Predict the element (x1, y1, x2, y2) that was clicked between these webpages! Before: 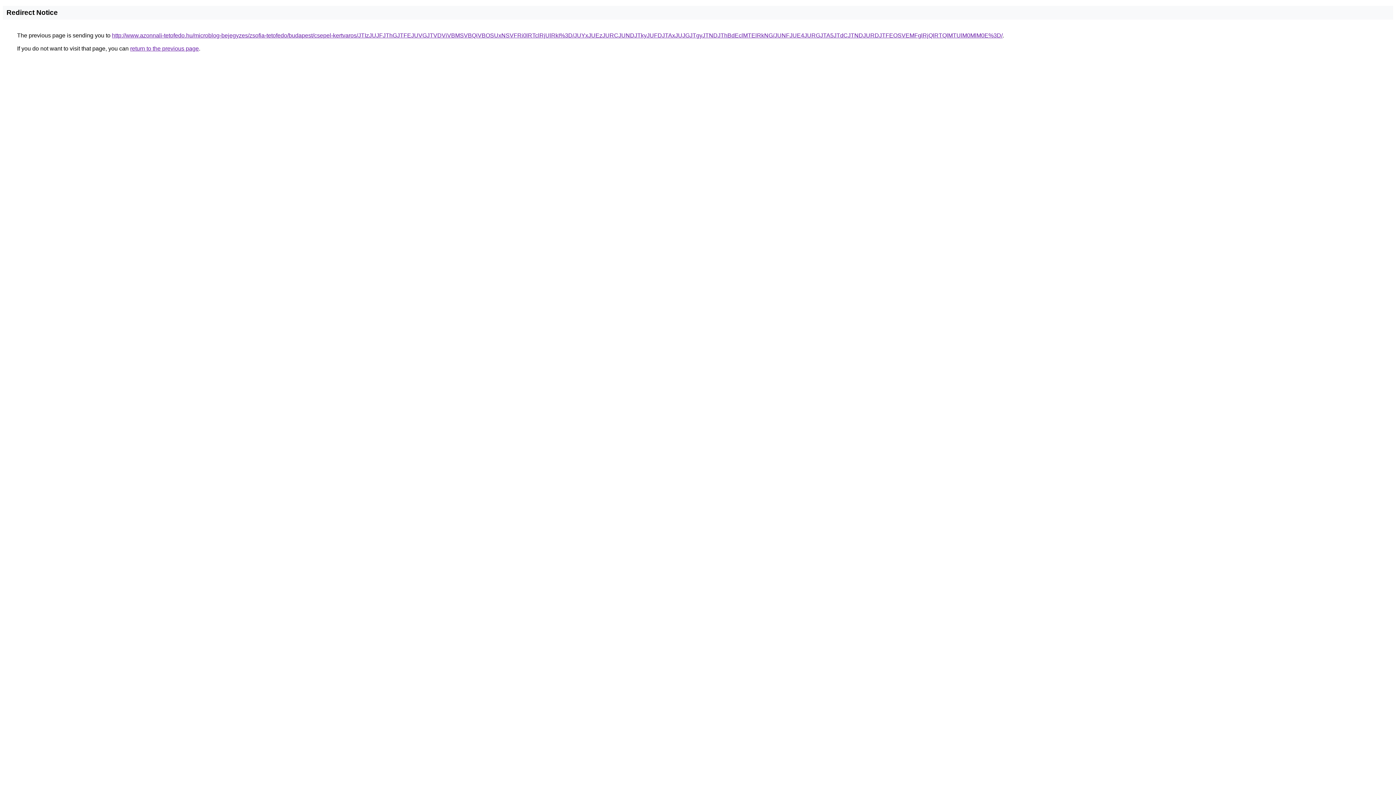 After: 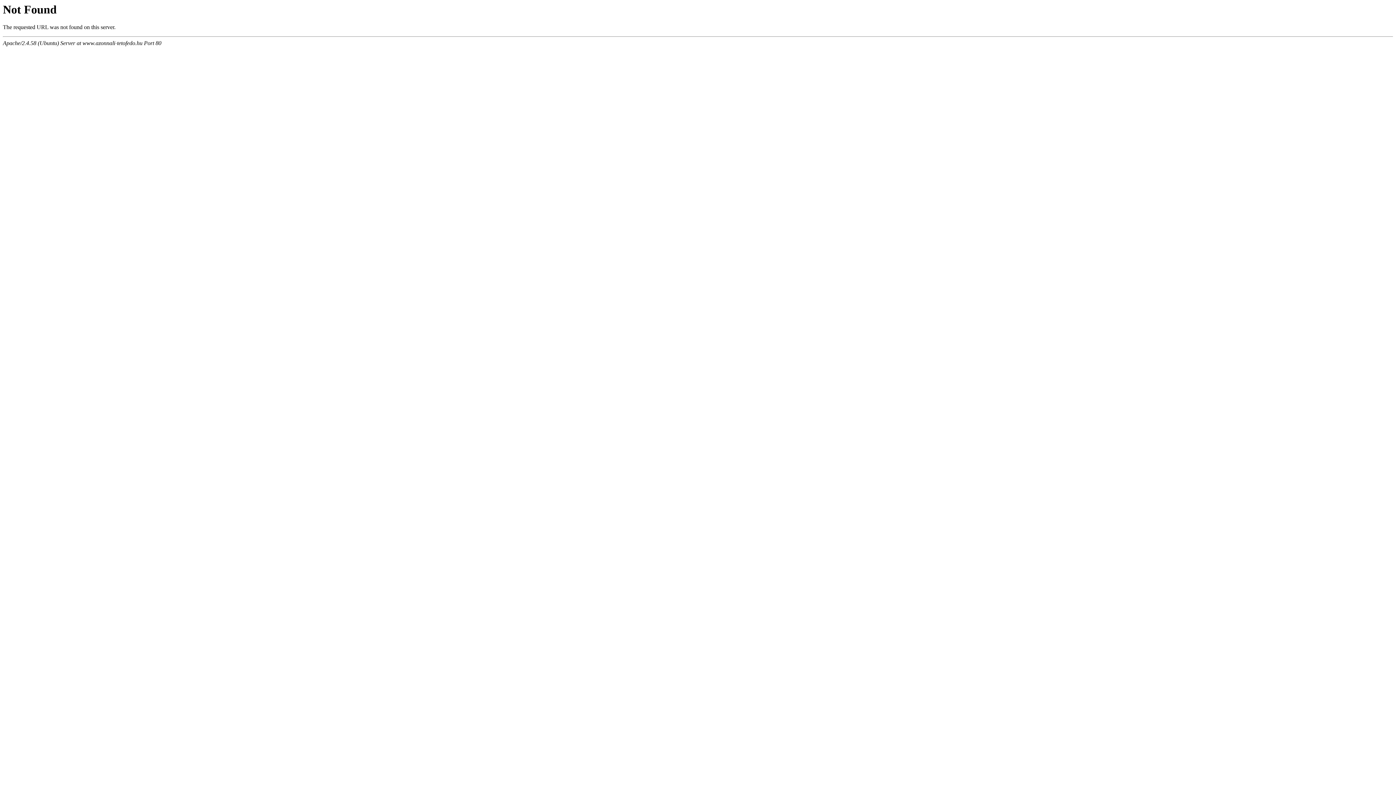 Action: bbox: (112, 32, 1002, 38) label: http://www.azonnali-tetofedo.hu/microblog-bejegyzes/zsofia-tetofedo/budapest/csepel-kertvaros/JTIzJUJFJThGJTFEJUVGJTVDViVBMSVBQiVBOSUxNSVFRi0lRTclRjUlRkI%3D/JUYxJUEzJURCJUNDJTkyJUFDJTAxJUJGJTgyJTNDJThBdEclMTElRkNG/JUNFJUE4JURGJTA5JTdCJTNDJURDJTFEOSVEMFglRjQlRTQlMTUlM0MlM0E%3D/